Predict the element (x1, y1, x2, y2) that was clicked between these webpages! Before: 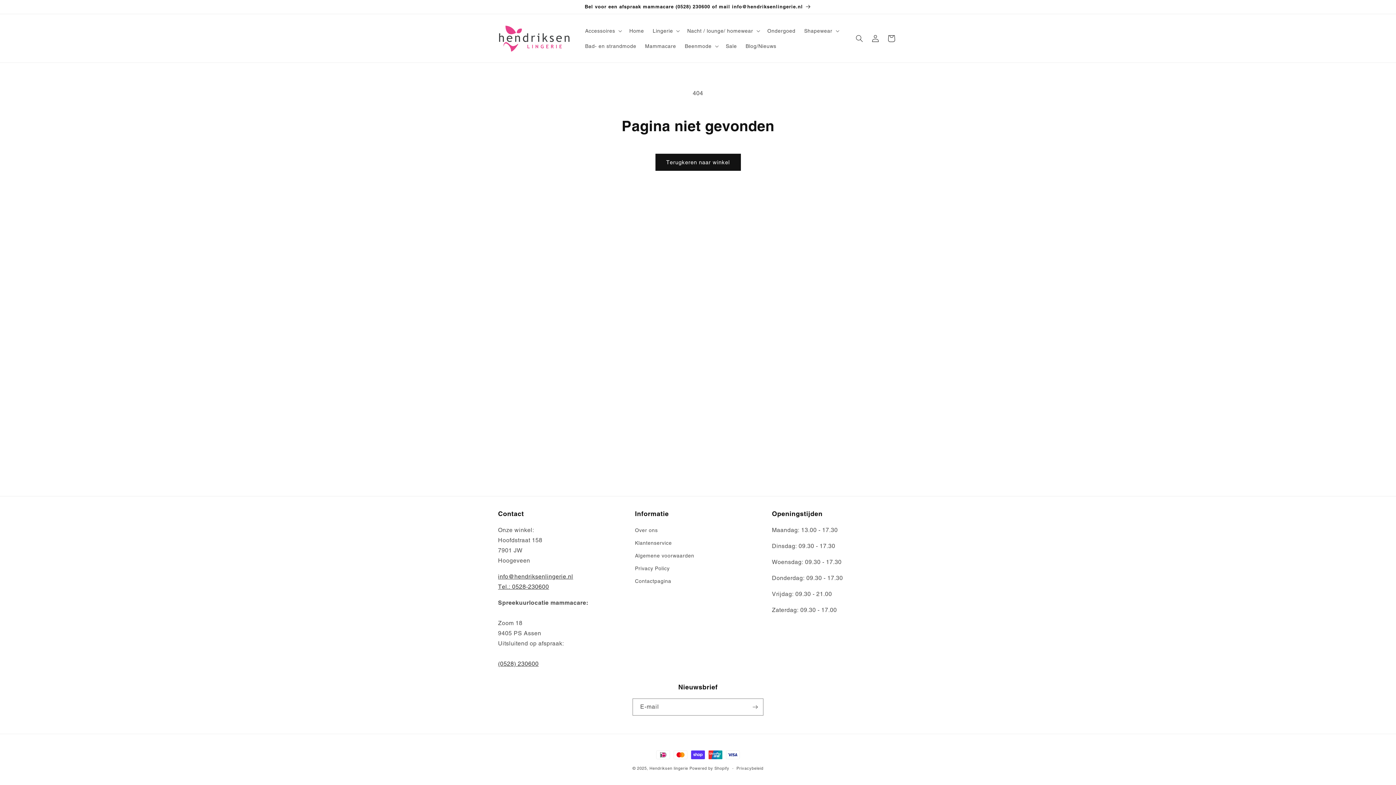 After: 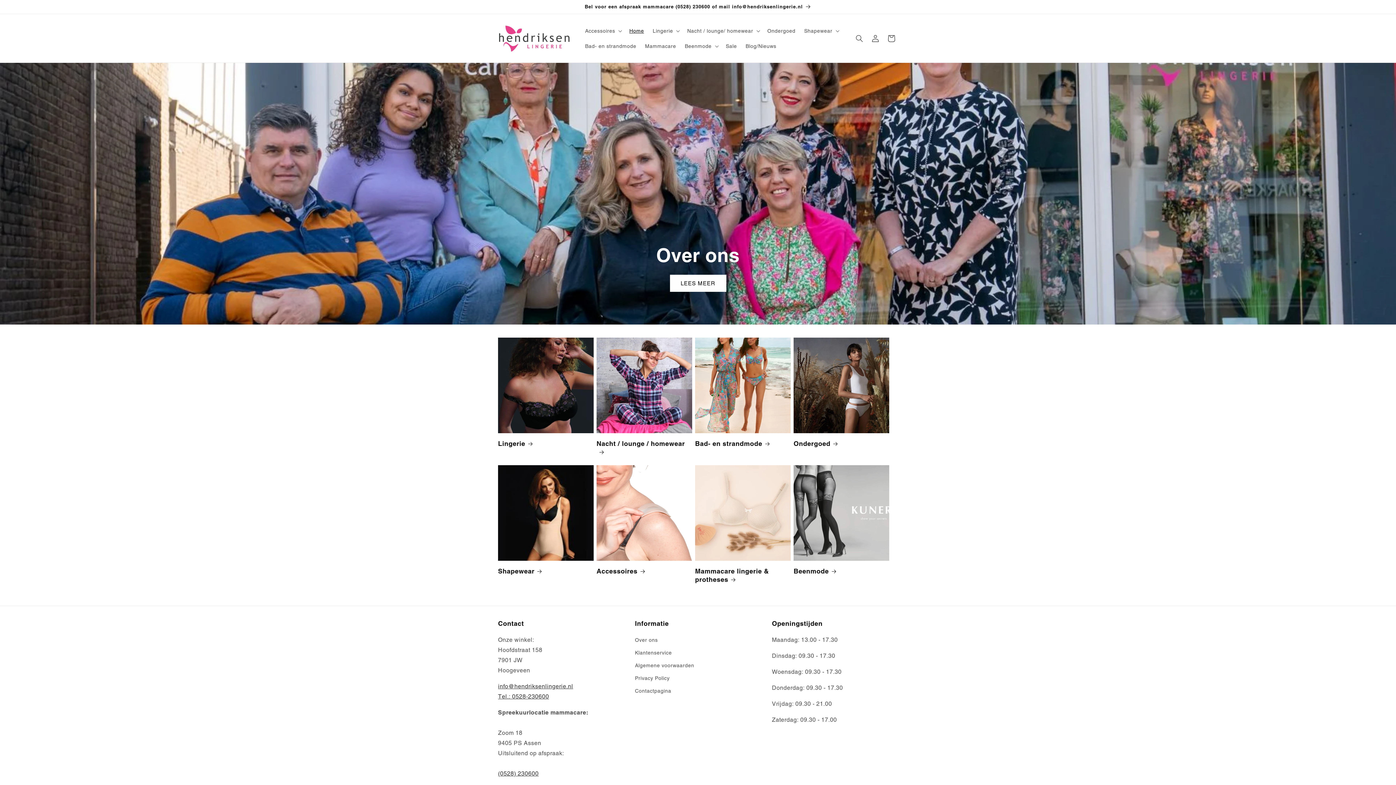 Action: bbox: (625, 23, 648, 38) label: Home